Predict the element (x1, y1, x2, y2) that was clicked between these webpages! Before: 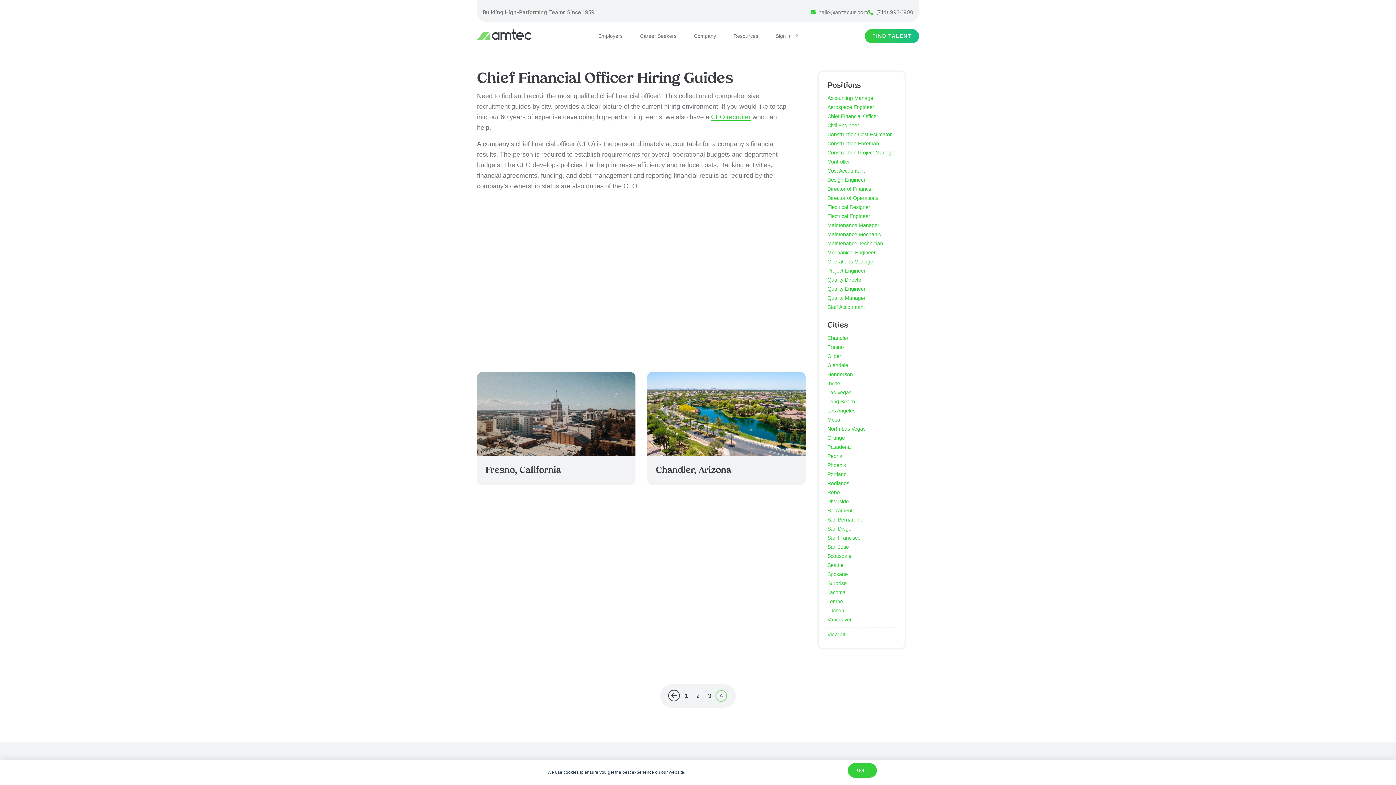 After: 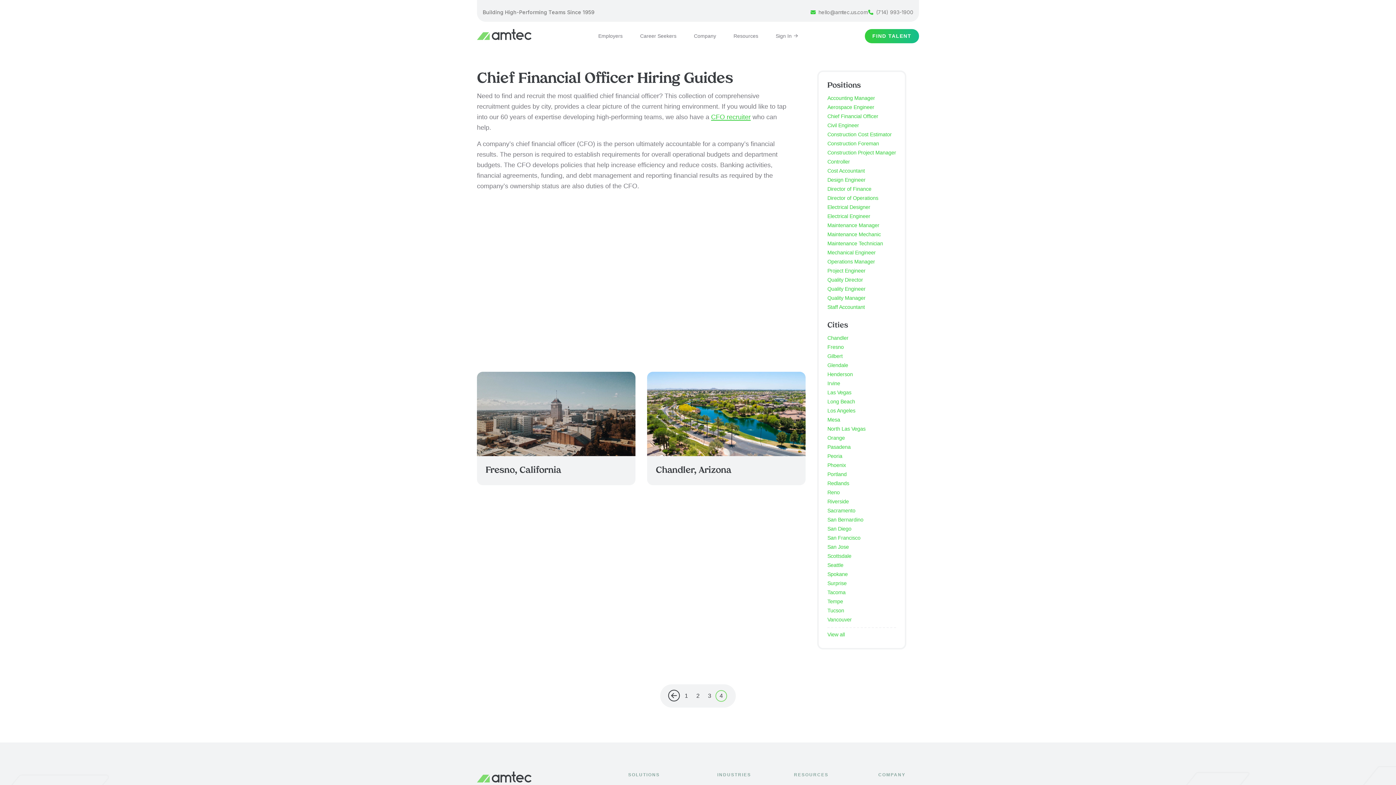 Action: label: Got It bbox: (848, 763, 877, 778)